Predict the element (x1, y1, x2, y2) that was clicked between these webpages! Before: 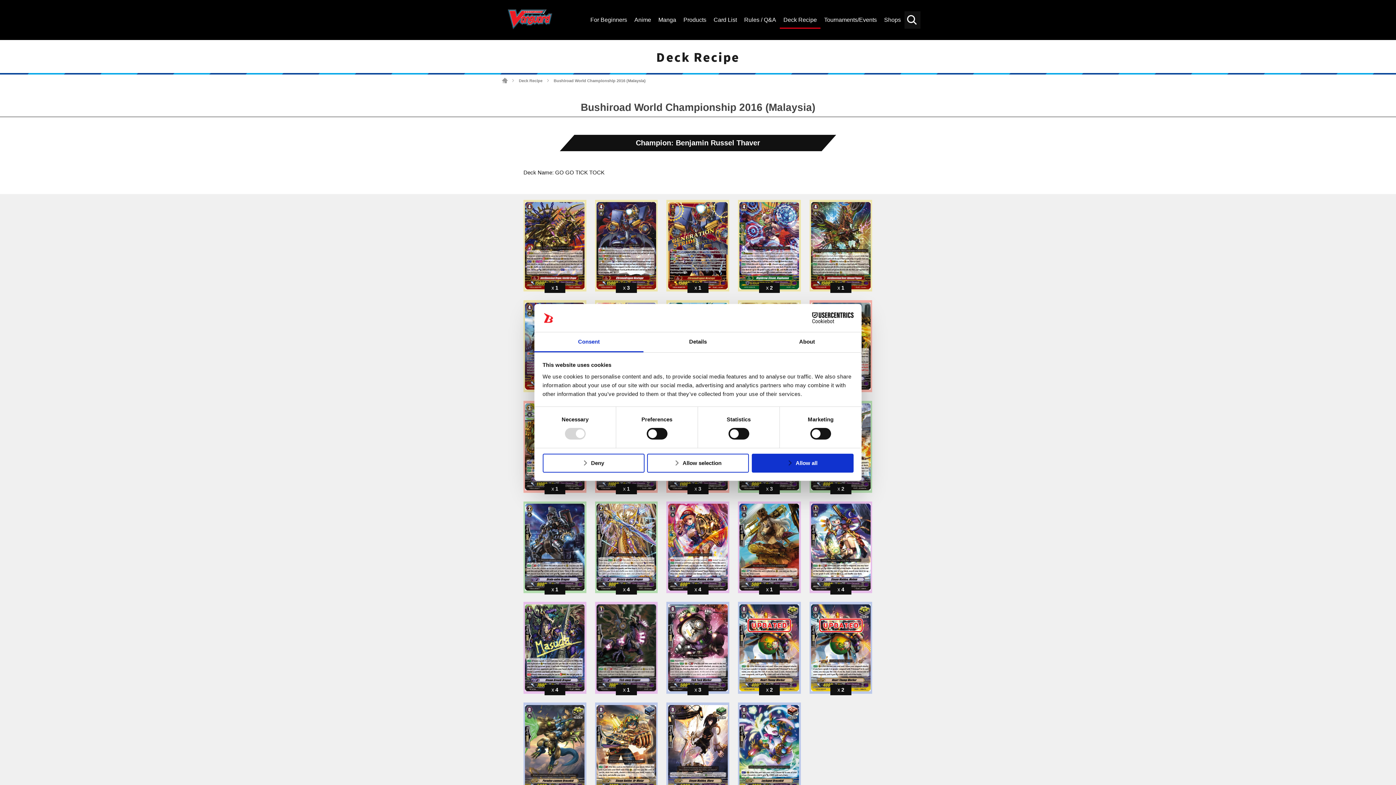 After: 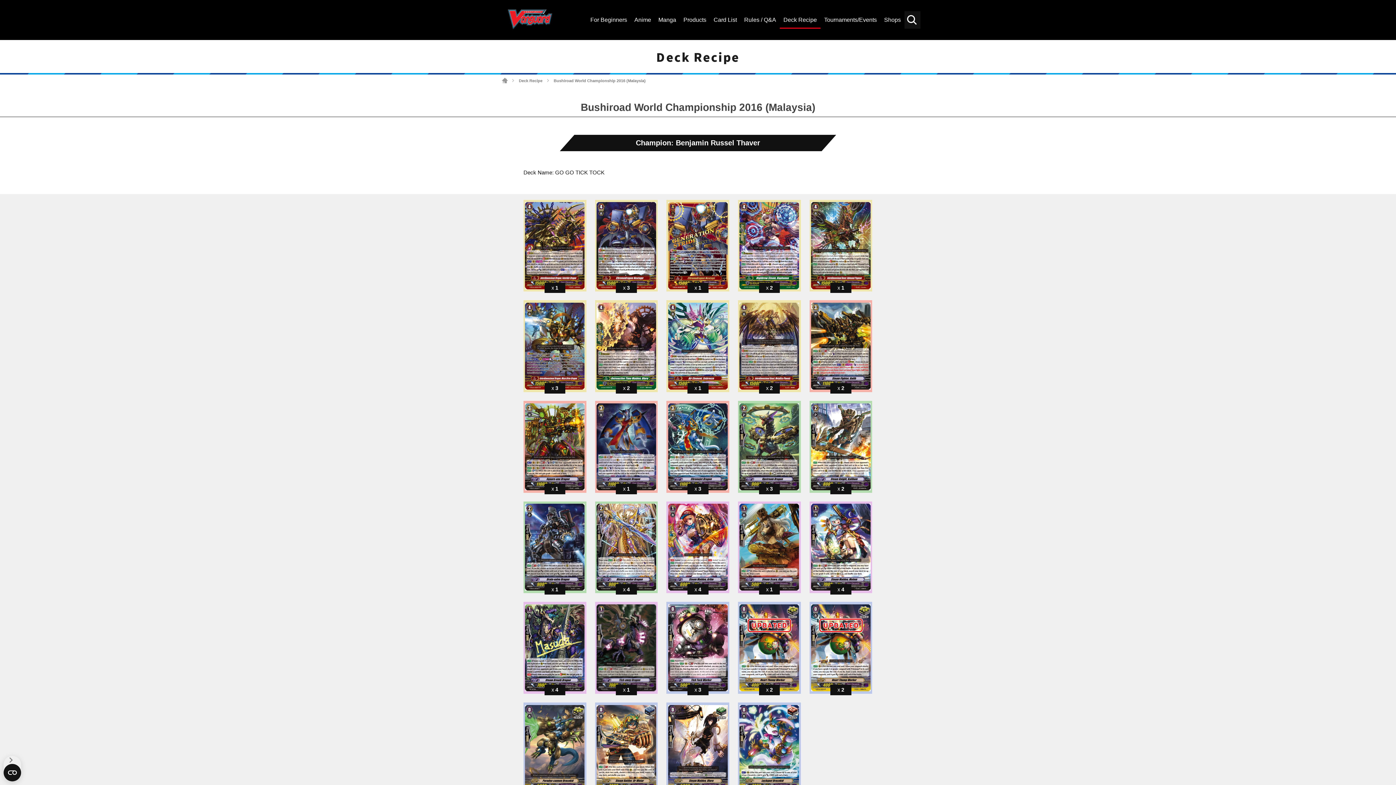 Action: label: Deny bbox: (542, 453, 644, 472)